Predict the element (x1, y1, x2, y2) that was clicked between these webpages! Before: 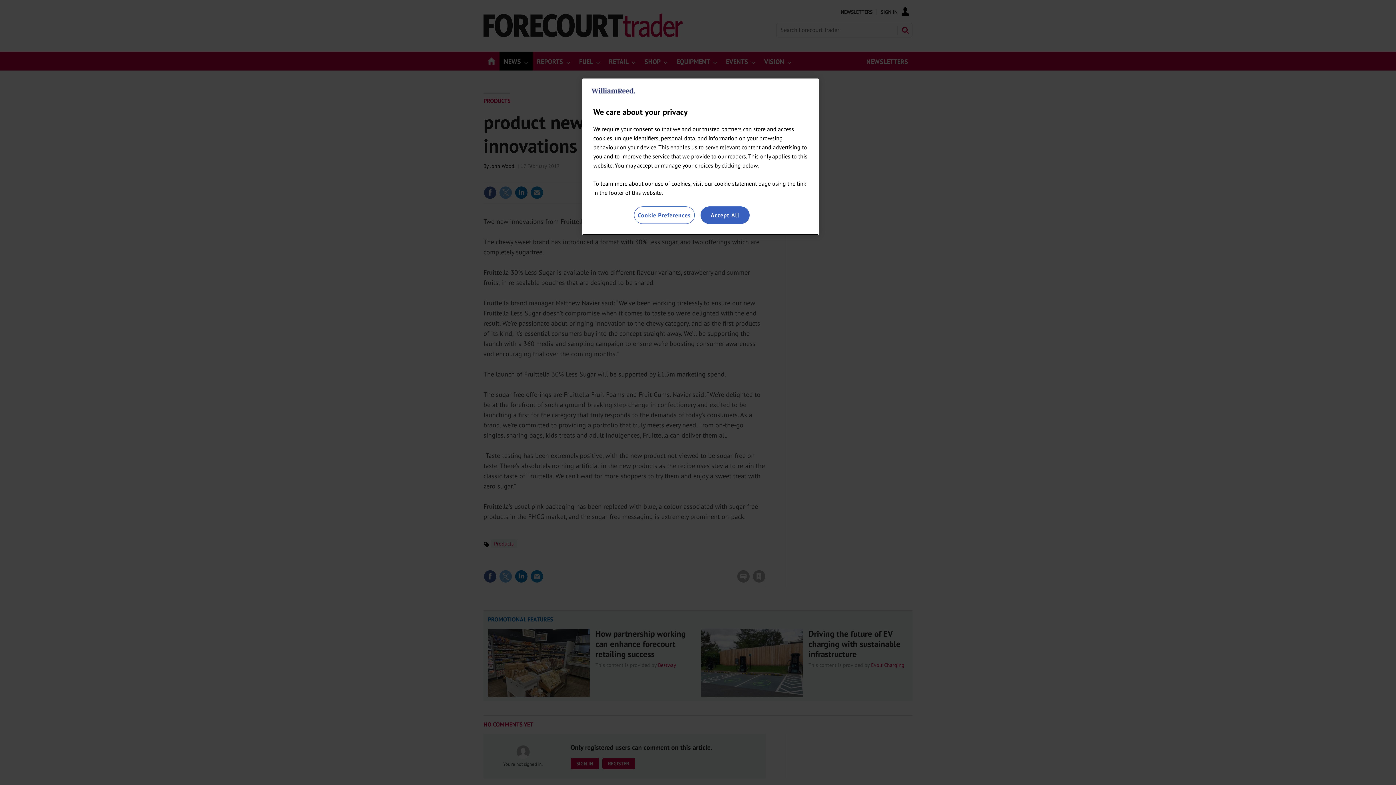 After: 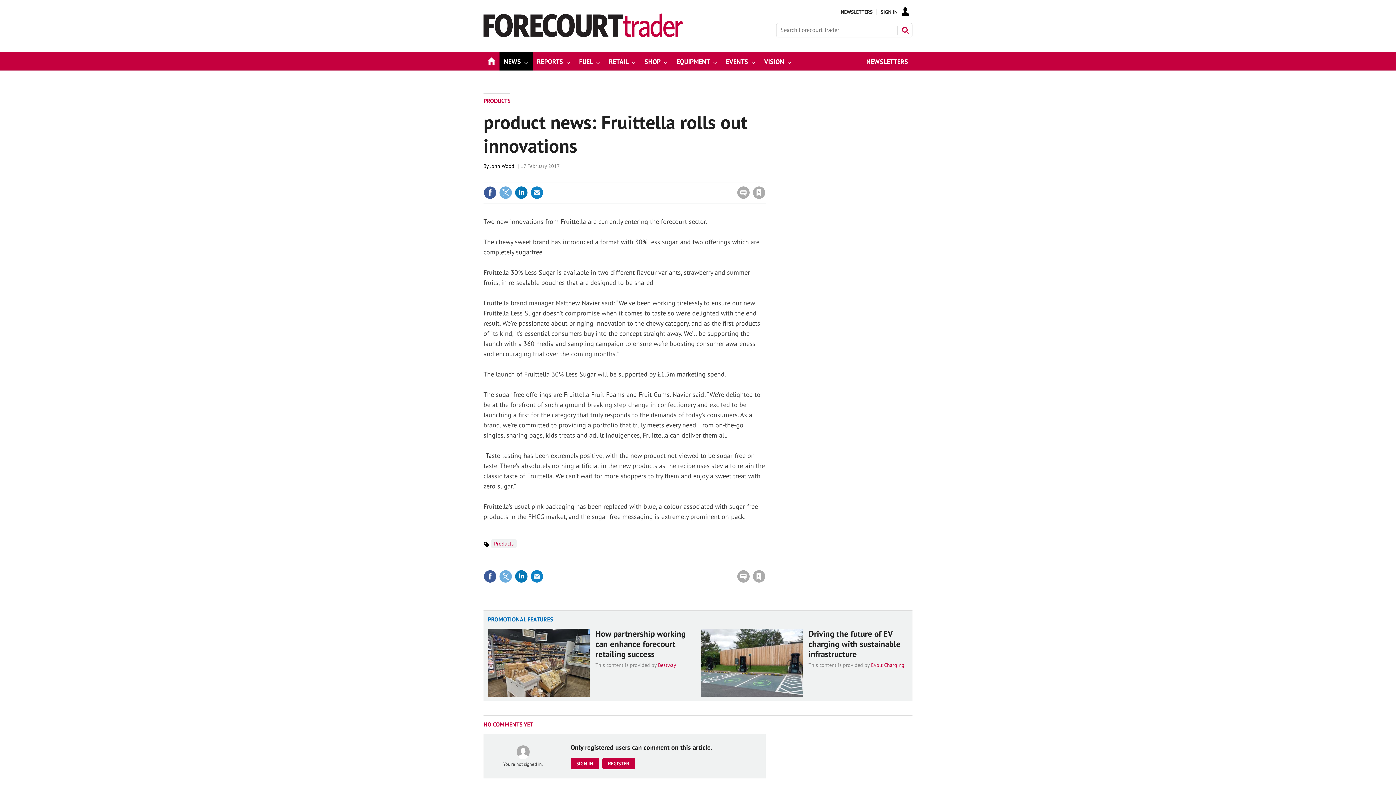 Action: label: Accept All bbox: (700, 206, 749, 224)